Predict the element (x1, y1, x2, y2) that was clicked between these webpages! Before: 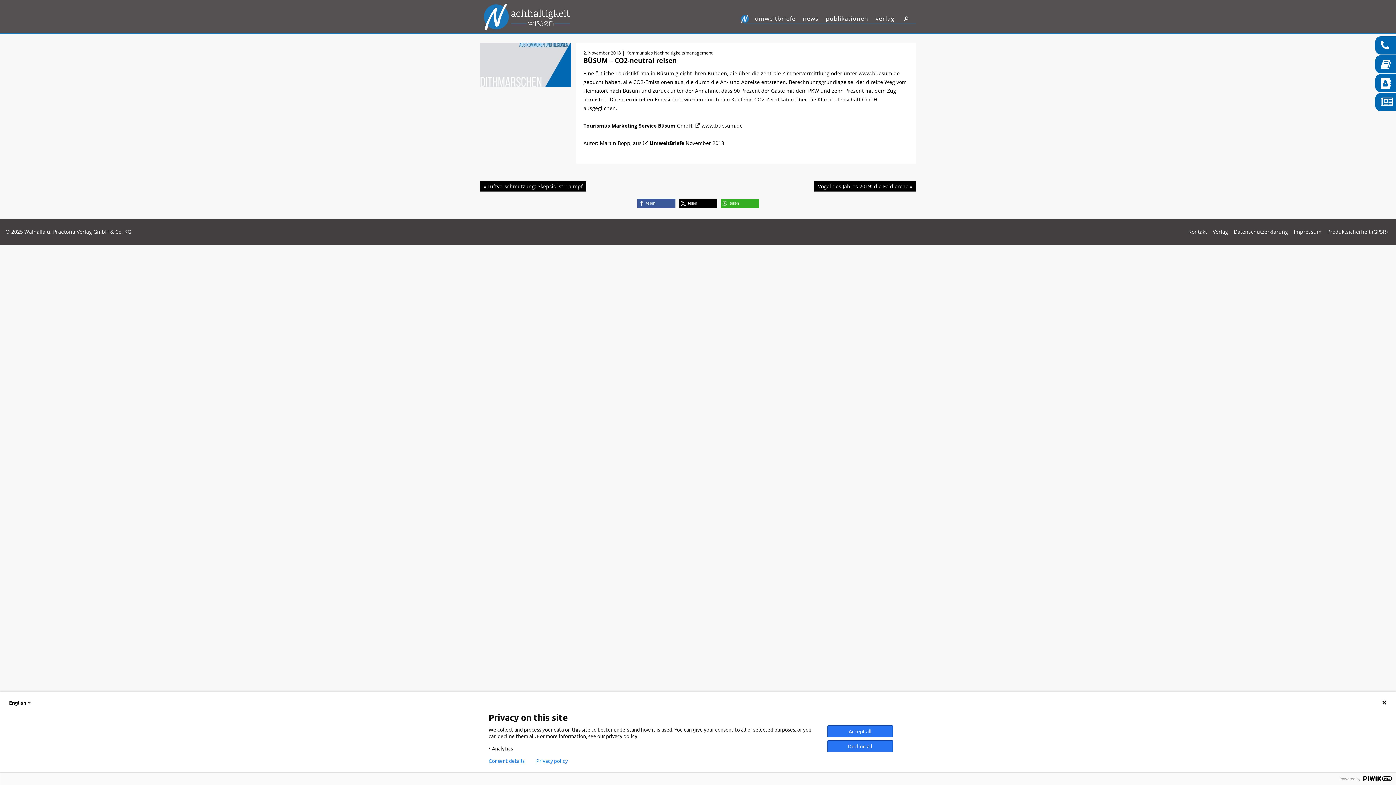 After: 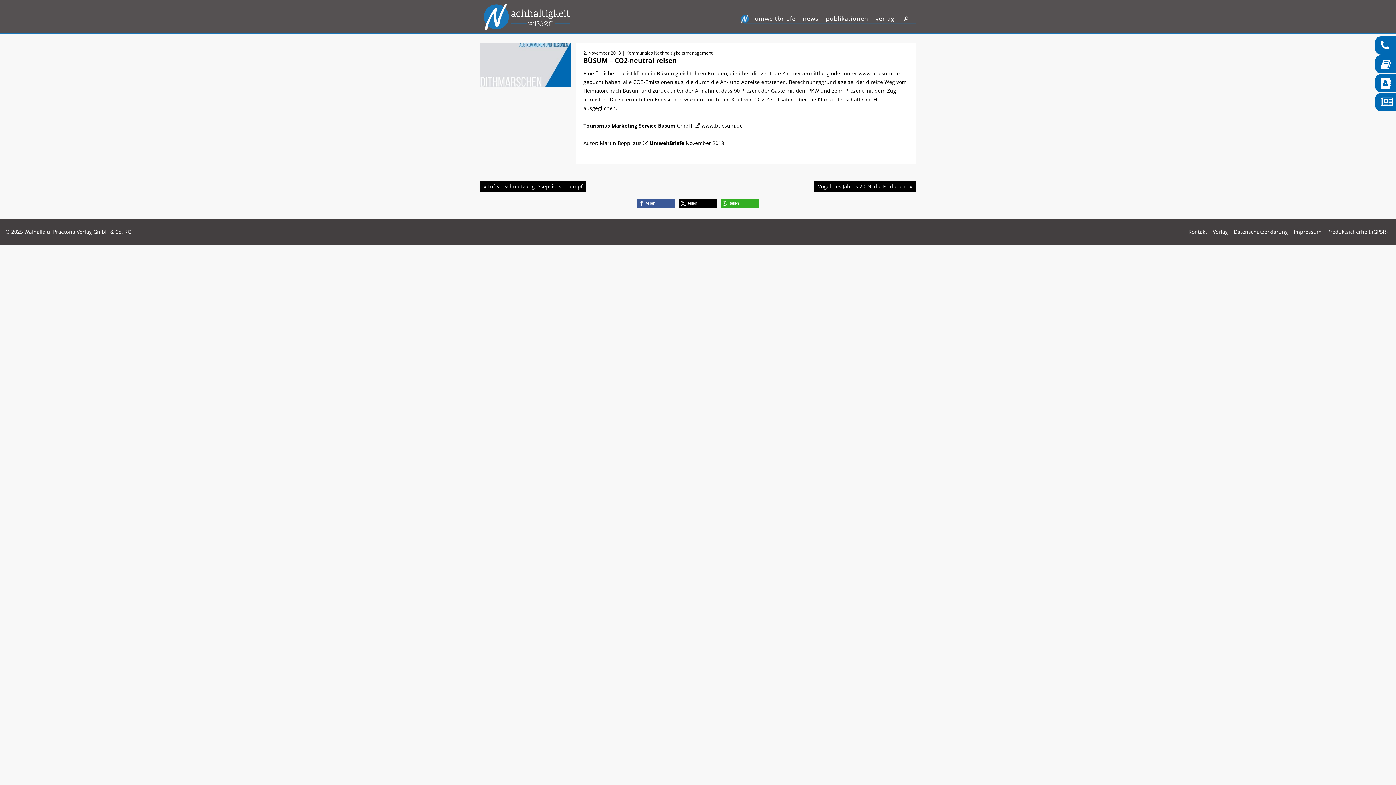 Action: bbox: (827, 725, 893, 737) label: Accept all